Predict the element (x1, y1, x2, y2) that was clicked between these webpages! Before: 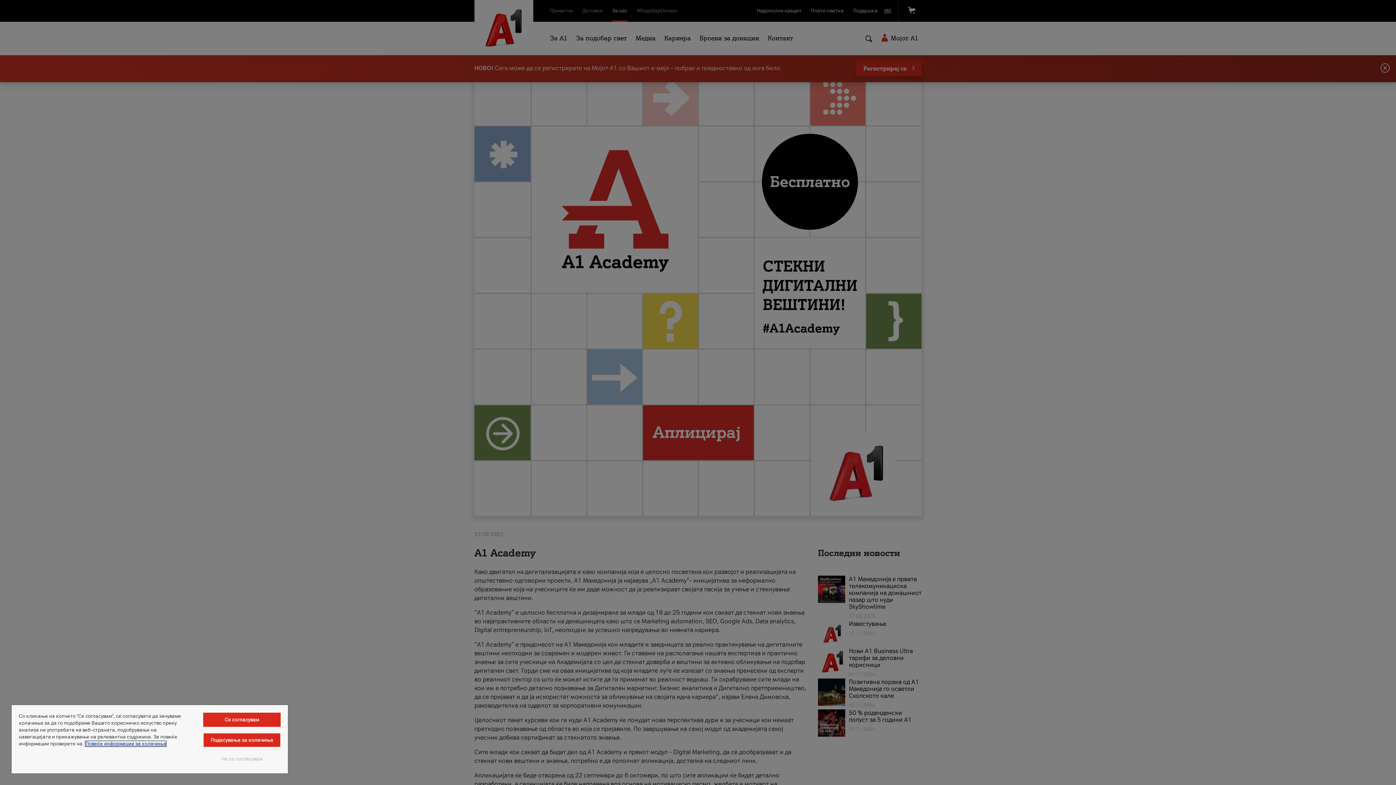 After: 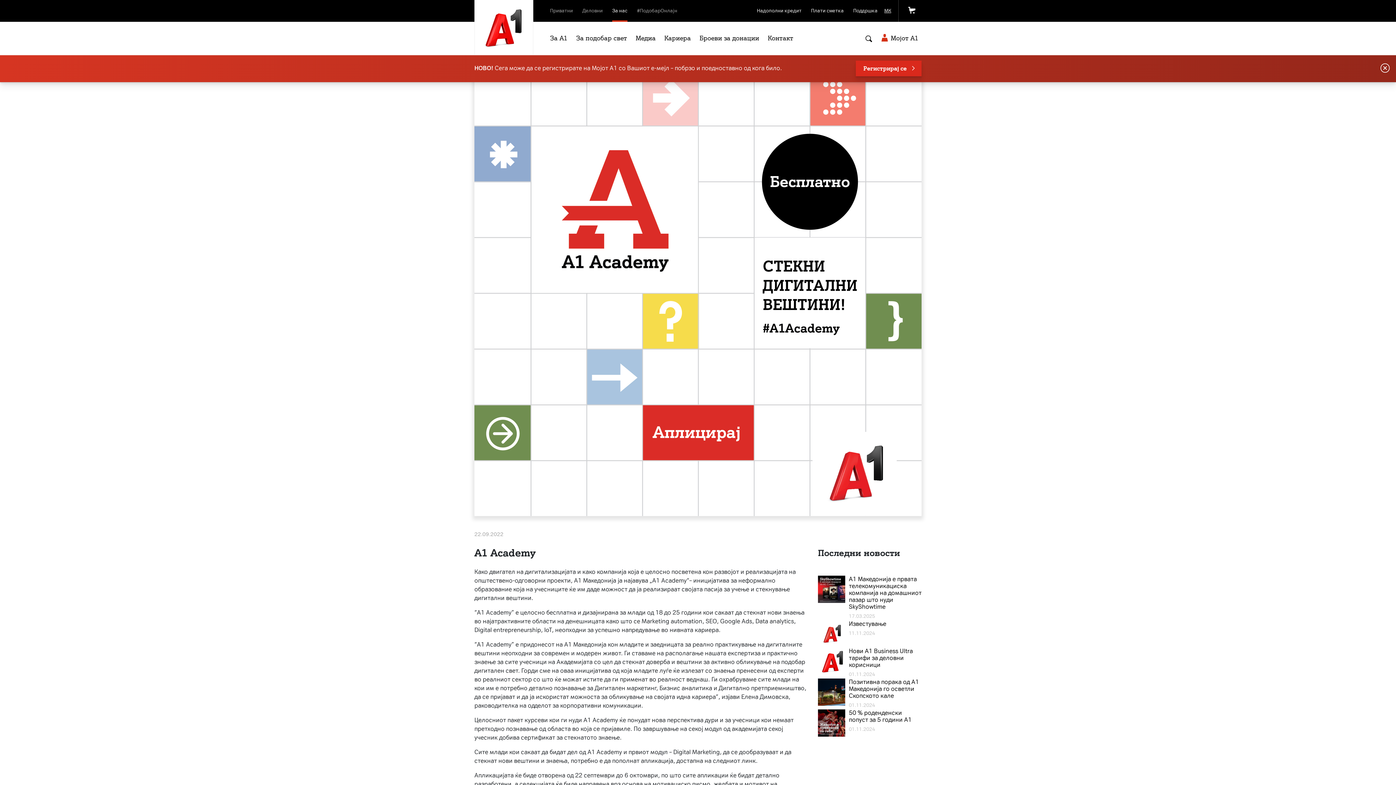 Action: label: Не се согласувам bbox: (203, 752, 280, 766)